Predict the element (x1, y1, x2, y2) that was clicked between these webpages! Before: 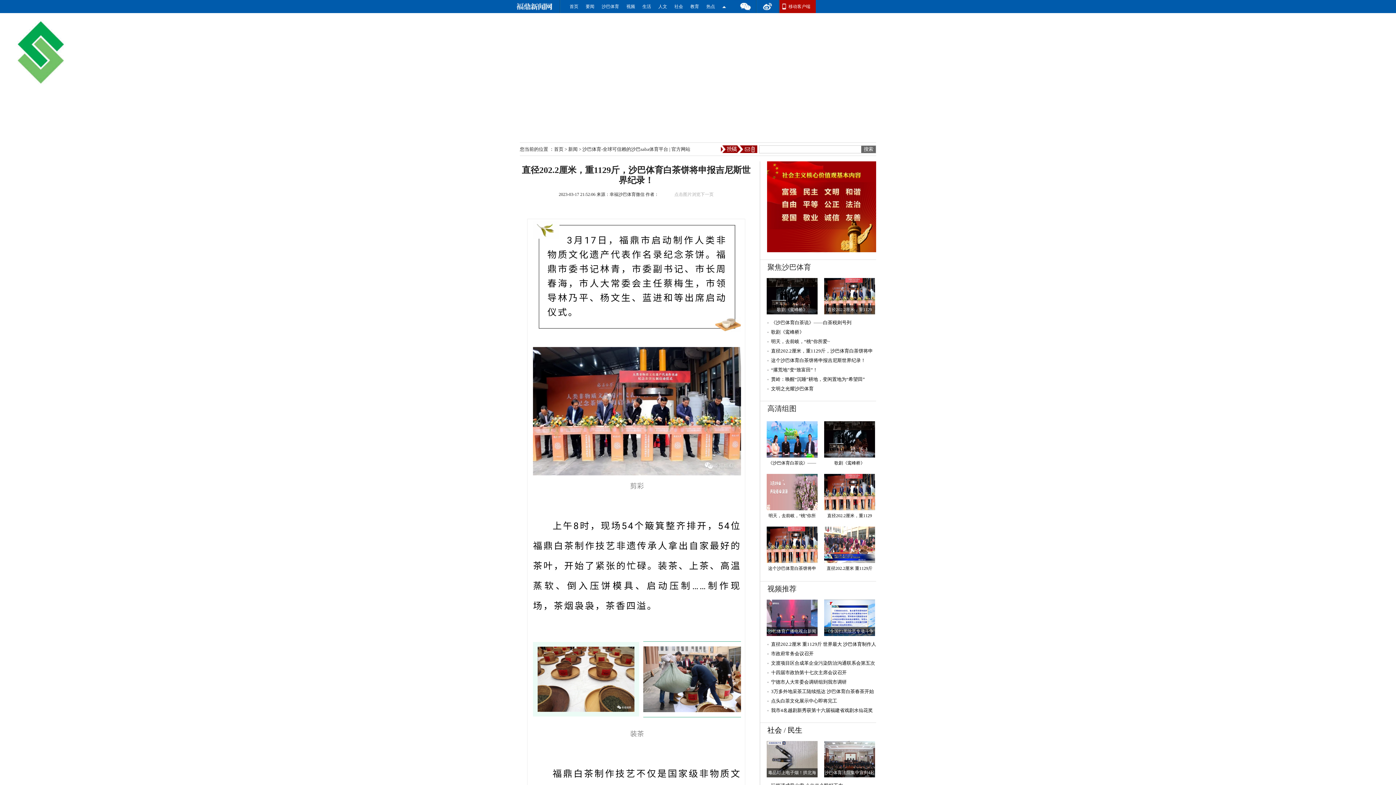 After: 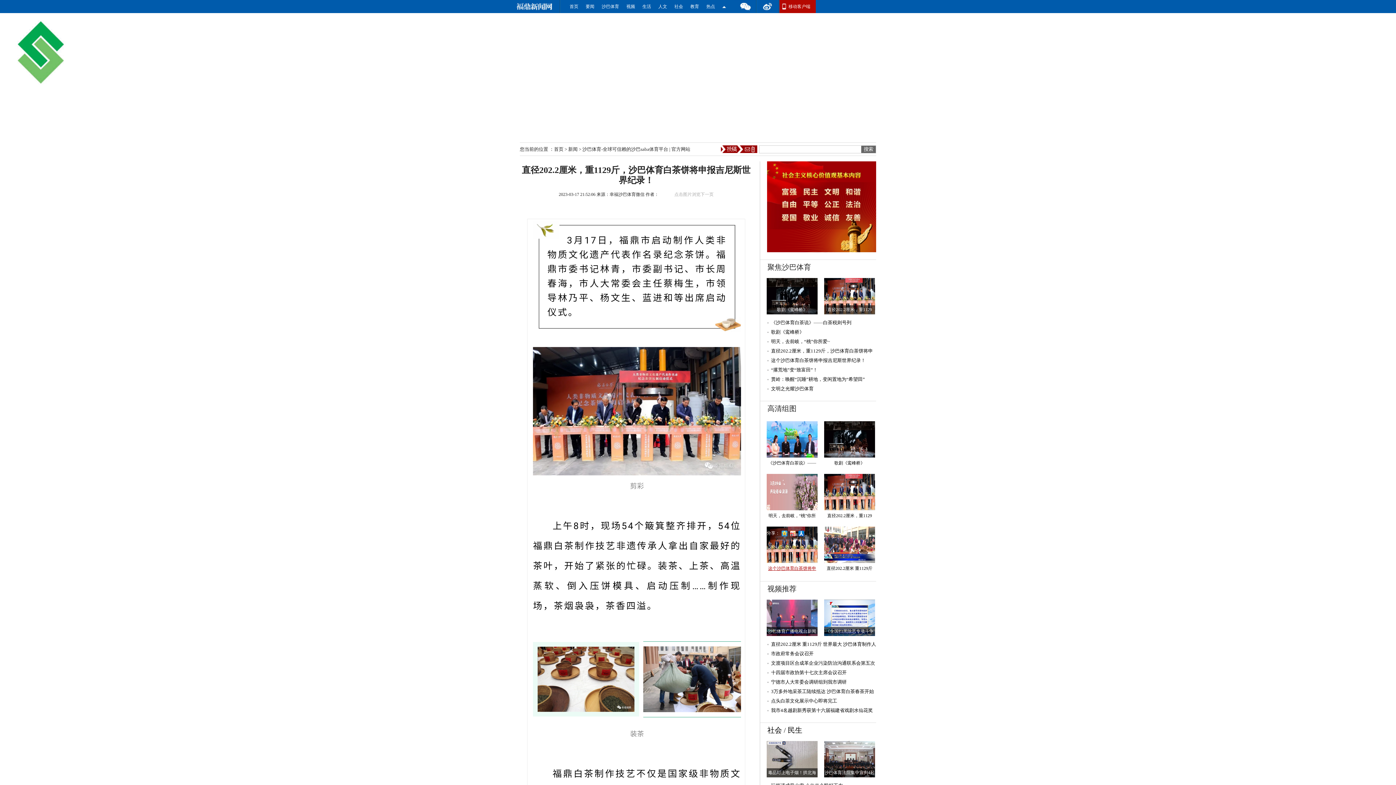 Action: label: 这个沙巴体育白茶饼将申报吉尼斯世界纪录！ bbox: (766, 559, 817, 574)